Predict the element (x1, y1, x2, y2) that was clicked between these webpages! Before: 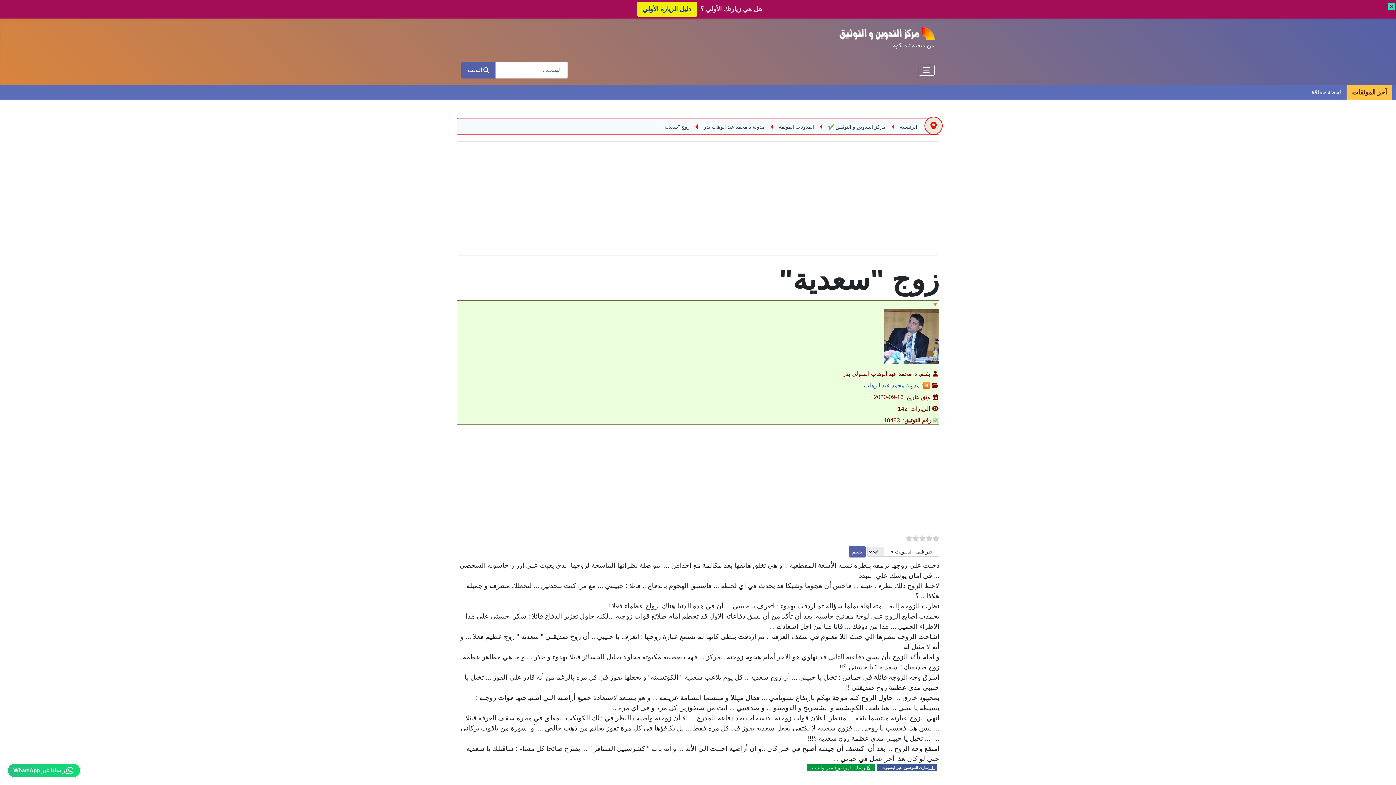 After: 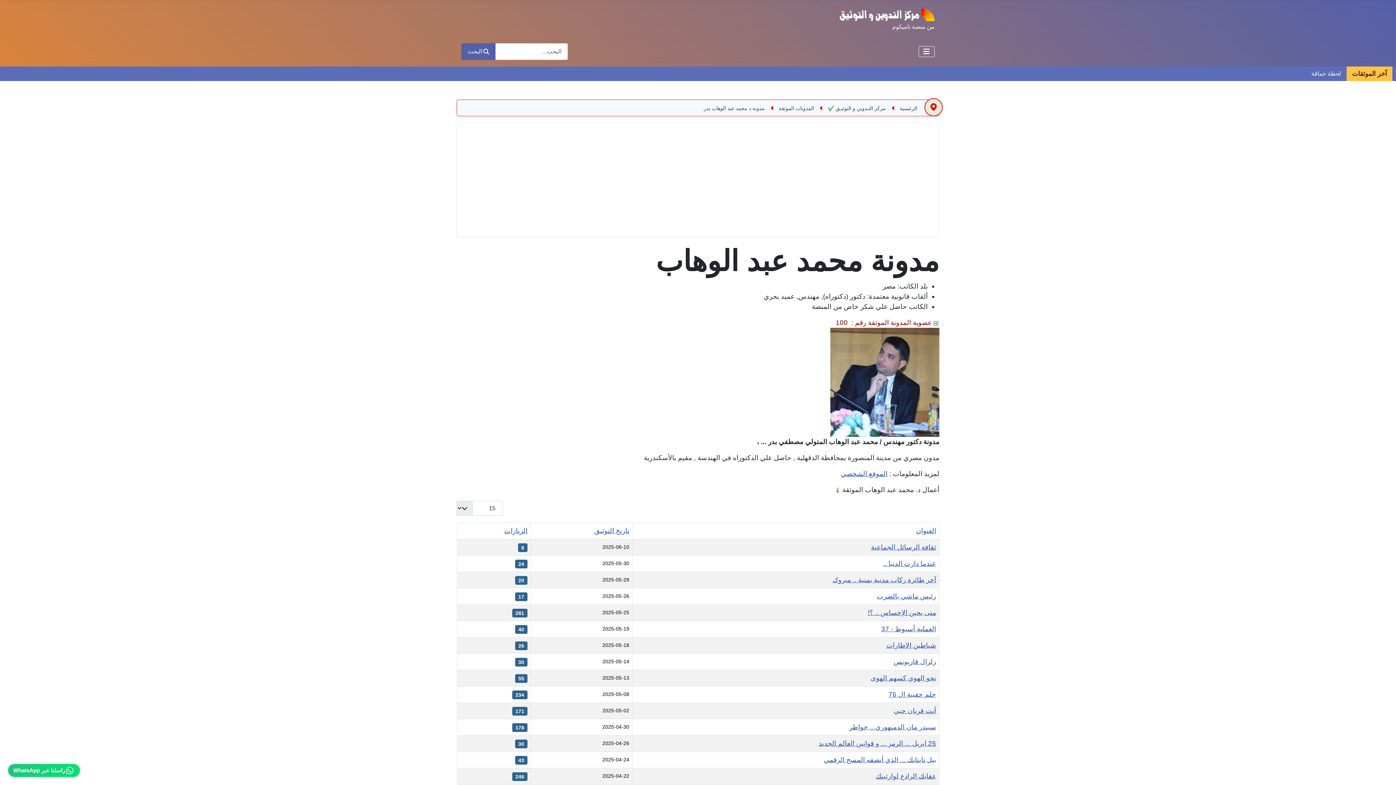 Action: bbox: (703, 123, 765, 129) label: مدونة د محمد عبد الوهاب بدر